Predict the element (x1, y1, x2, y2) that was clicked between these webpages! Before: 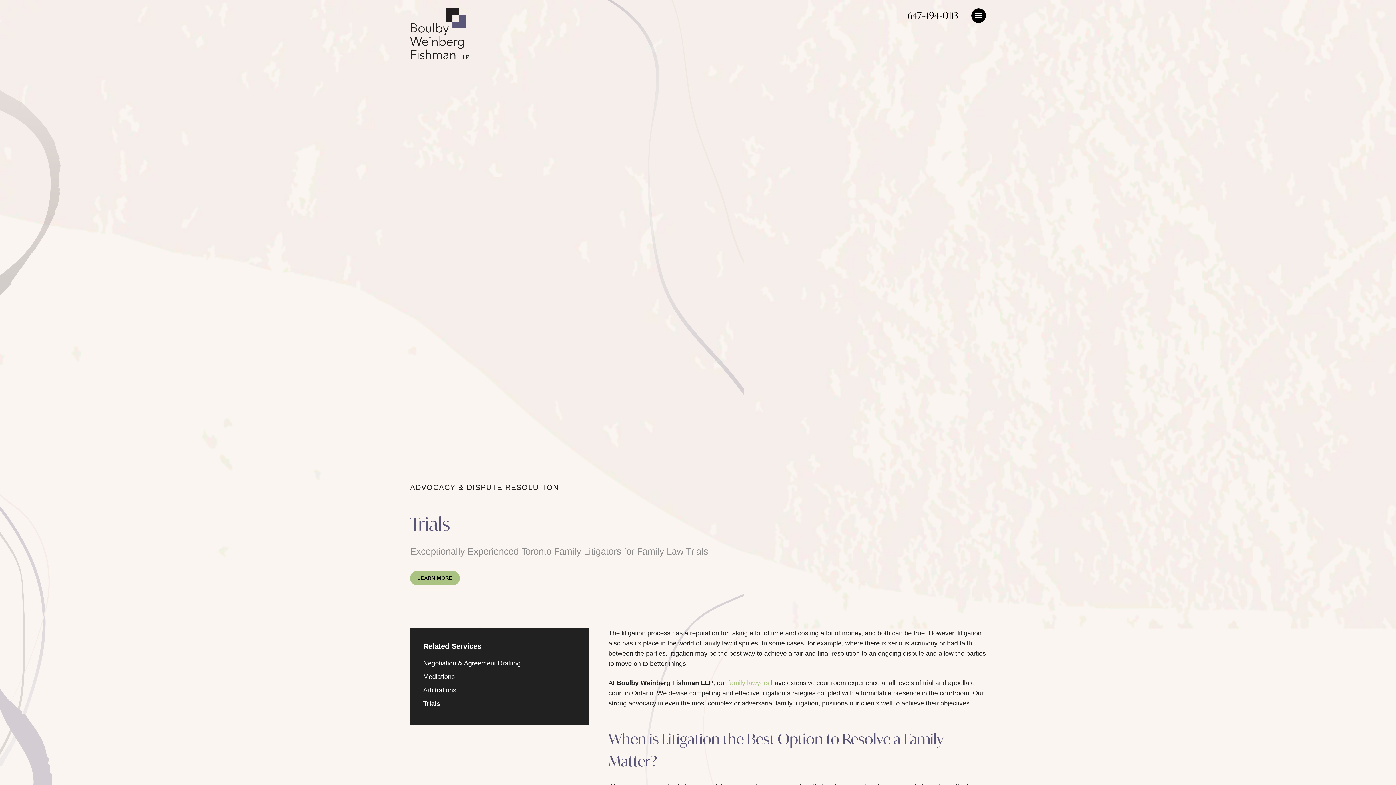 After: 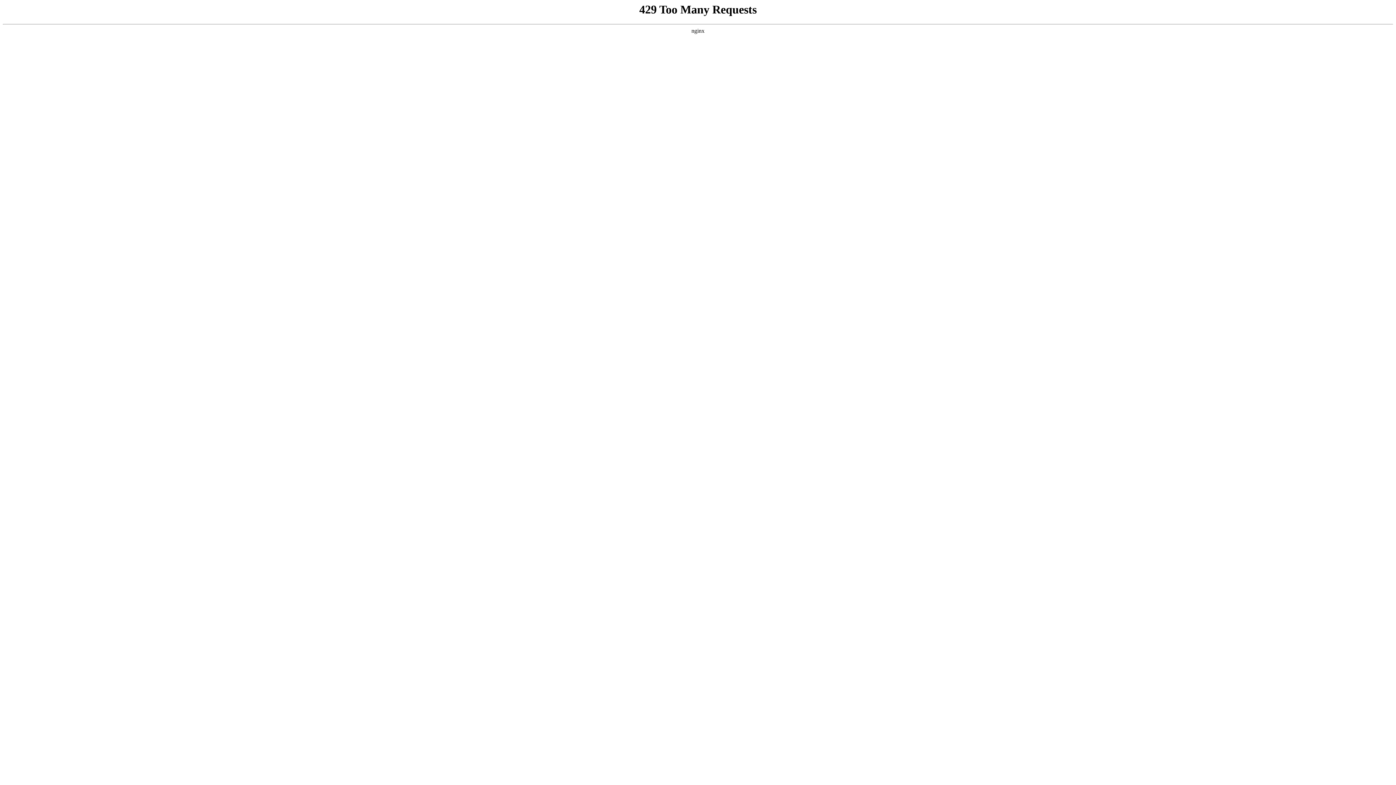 Action: bbox: (423, 673, 454, 680) label: Mediations